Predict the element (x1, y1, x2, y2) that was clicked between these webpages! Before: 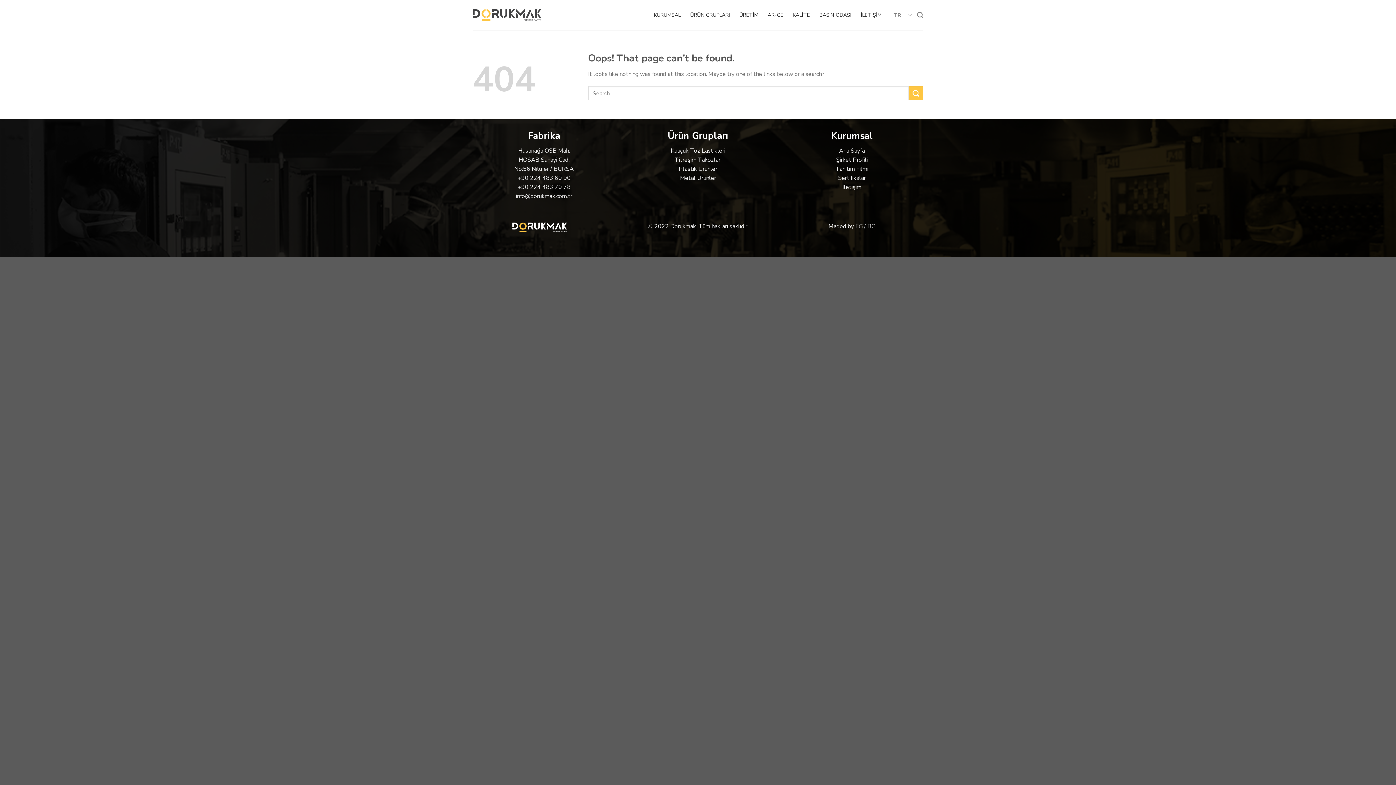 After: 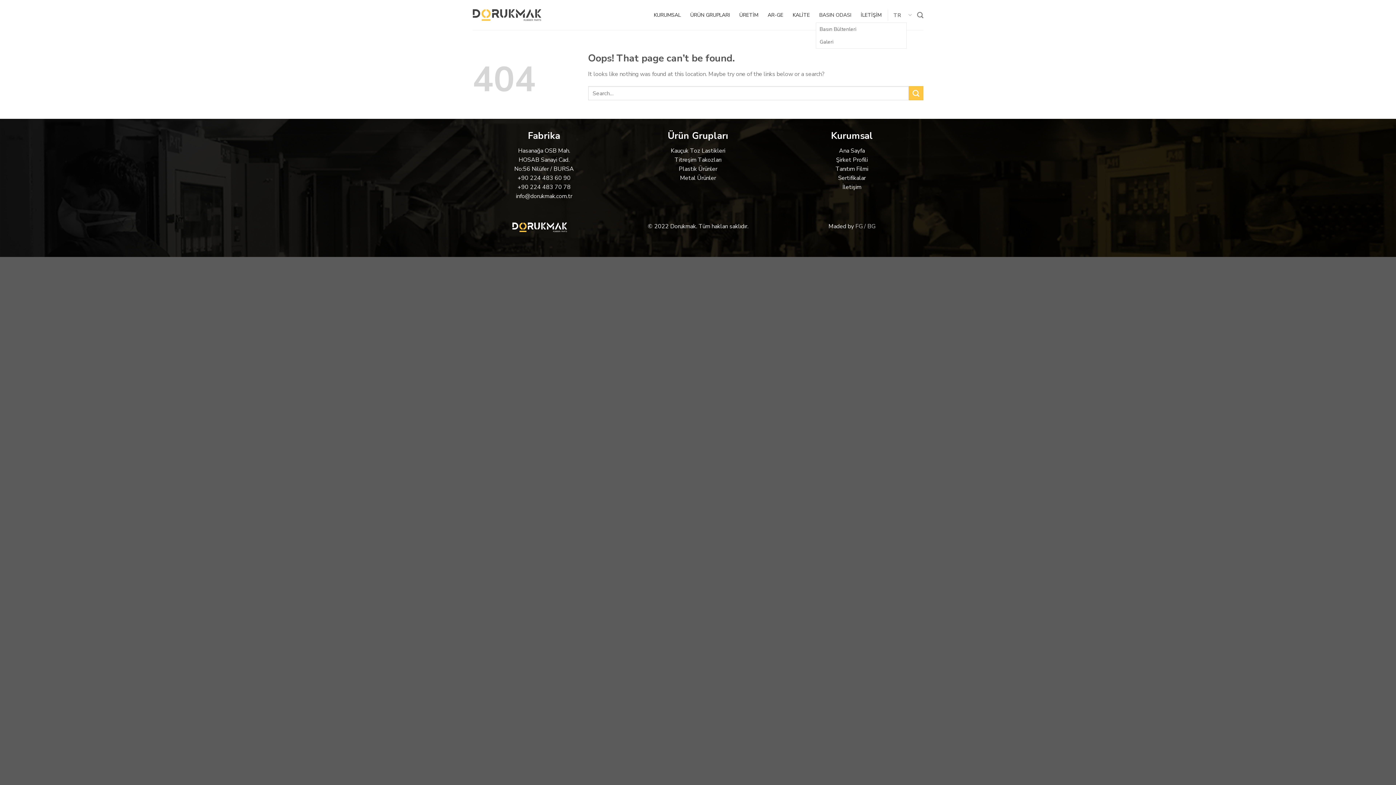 Action: bbox: (815, 7, 857, 22) label: BASIN ODASI